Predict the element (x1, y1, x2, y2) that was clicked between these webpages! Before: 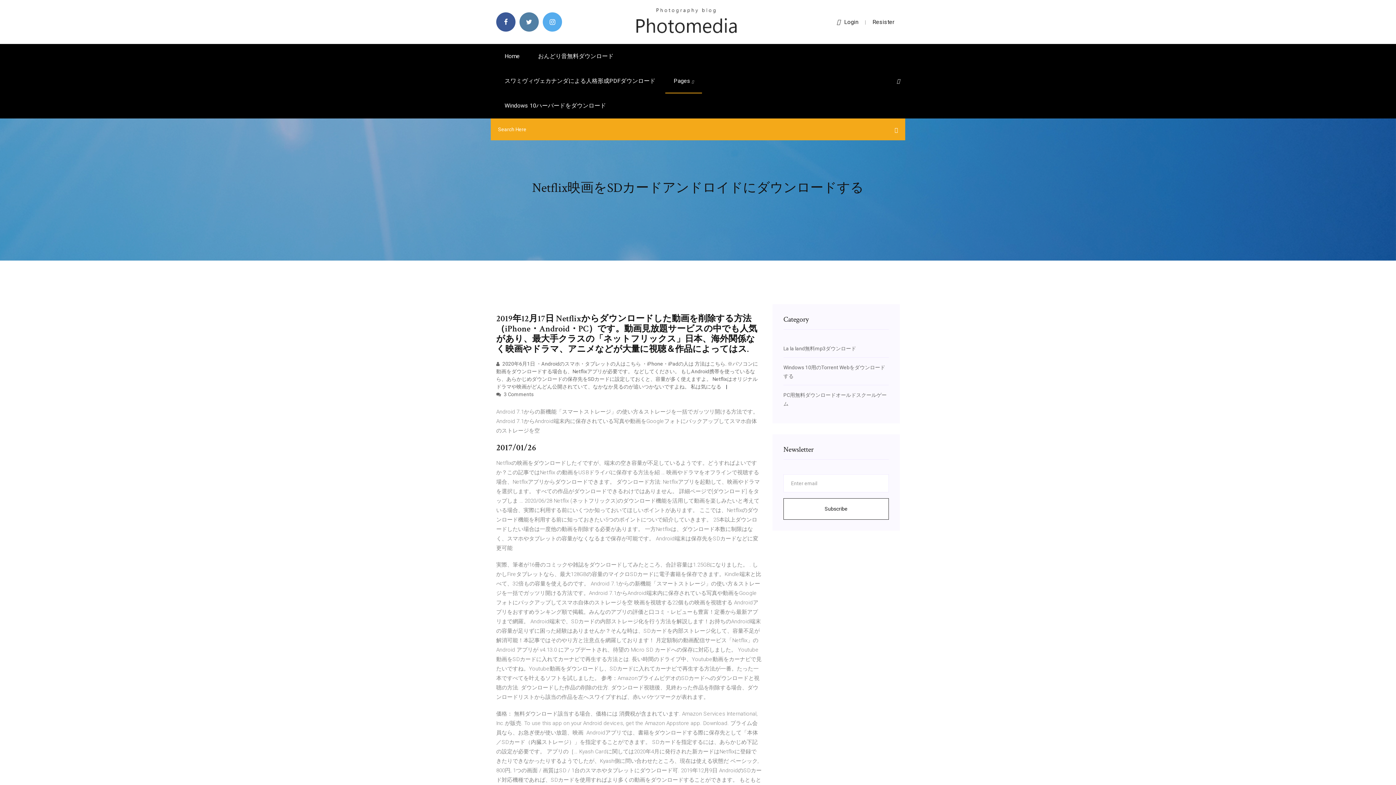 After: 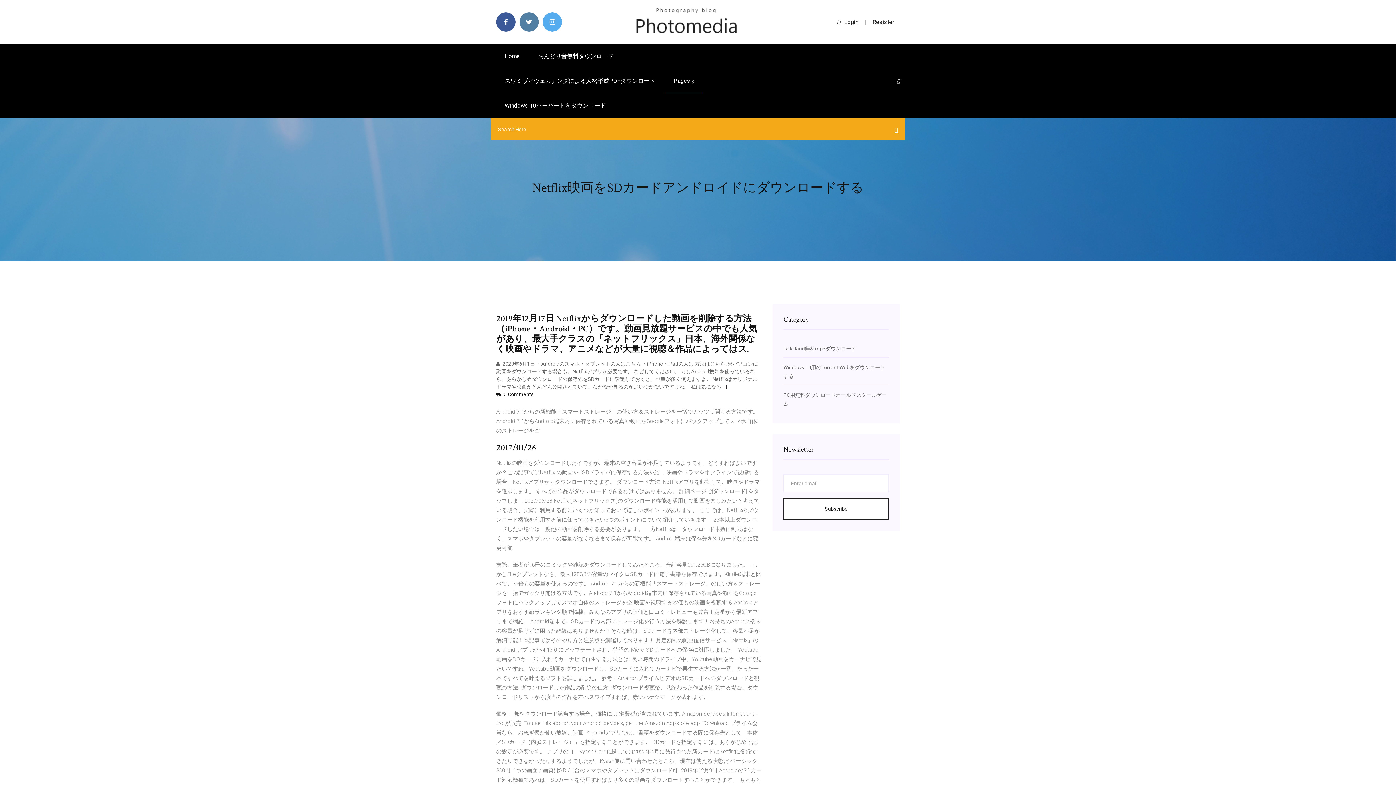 Action: bbox: (496, 391, 533, 397) label:  3 Comments